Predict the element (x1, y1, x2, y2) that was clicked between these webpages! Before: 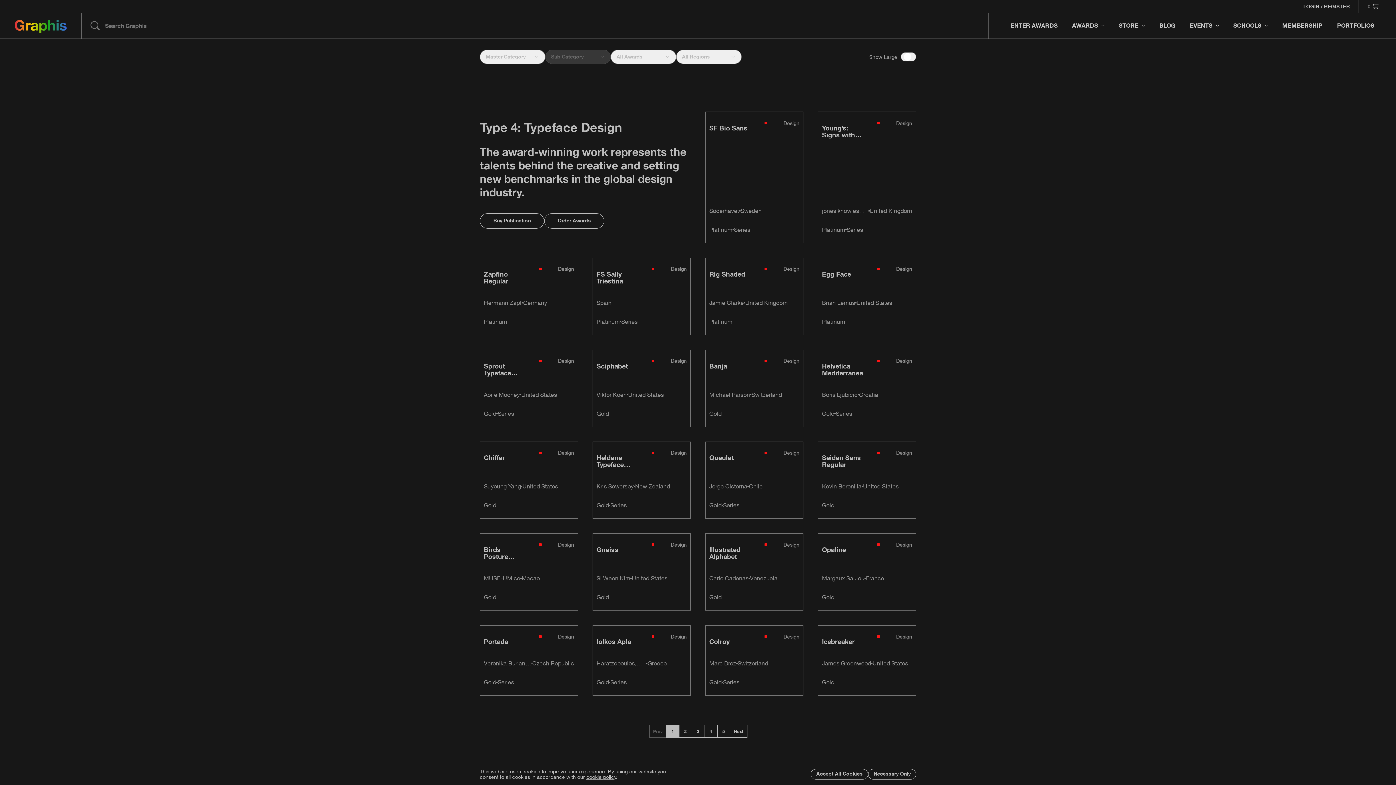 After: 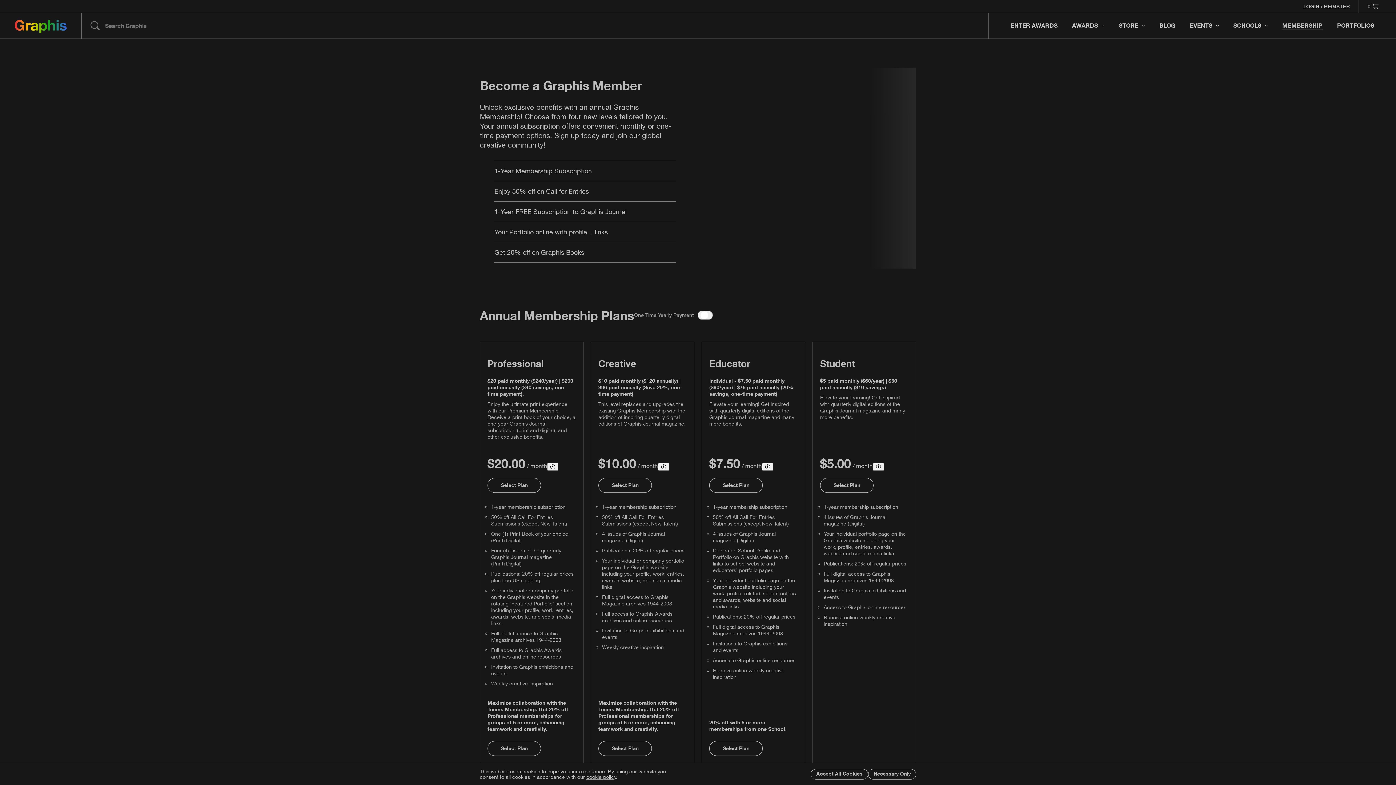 Action: bbox: (1275, 13, 1330, 38) label: MEMBERSHIP